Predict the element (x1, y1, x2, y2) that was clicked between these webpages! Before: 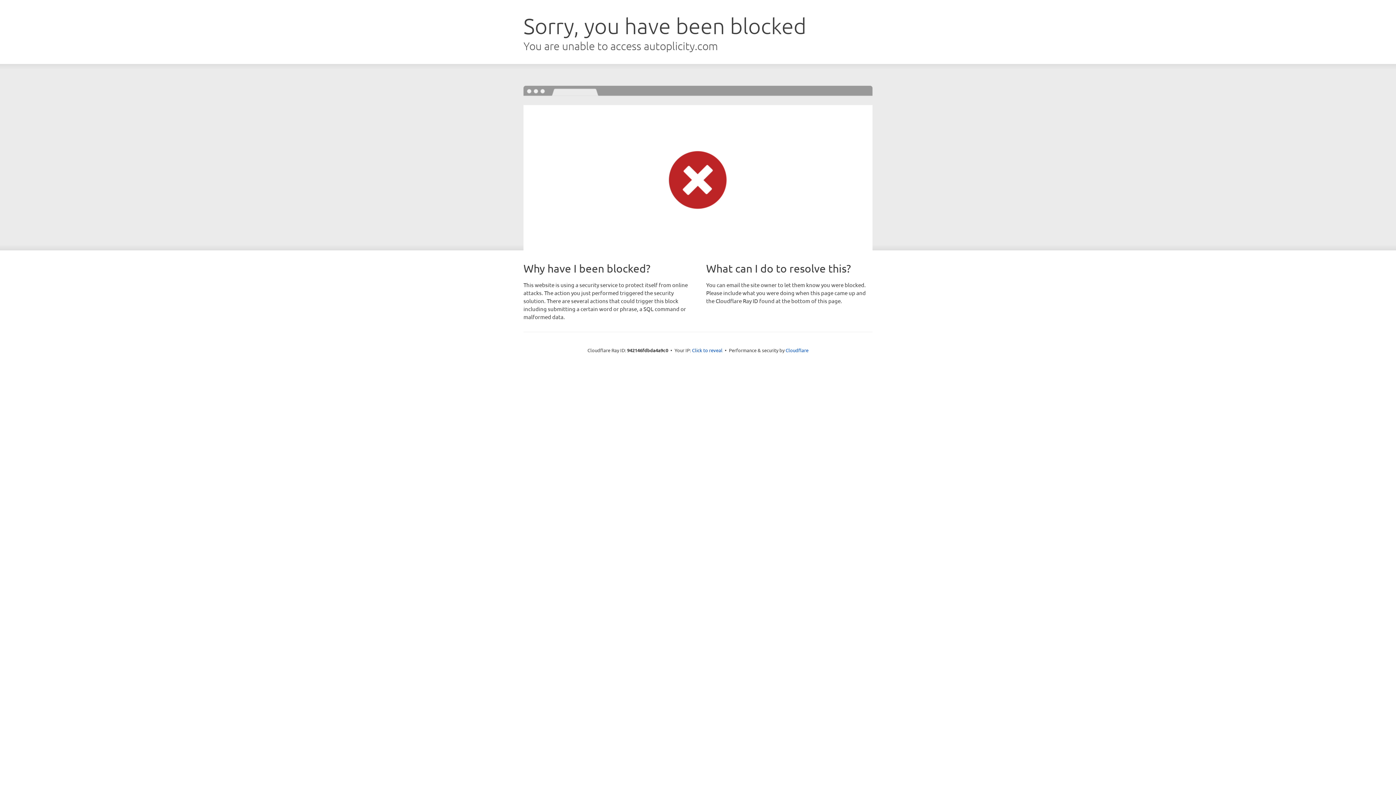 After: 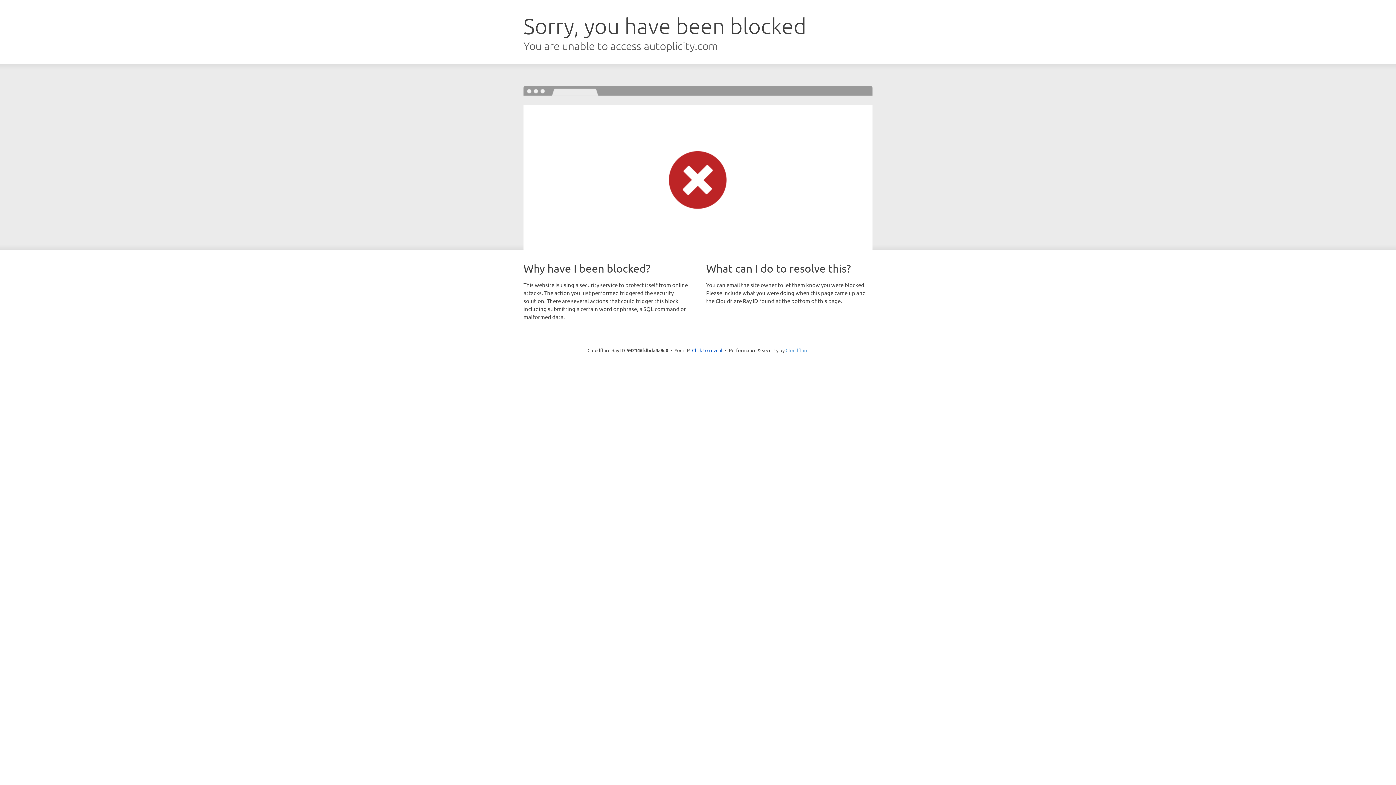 Action: bbox: (785, 347, 808, 353) label: Cloudflare